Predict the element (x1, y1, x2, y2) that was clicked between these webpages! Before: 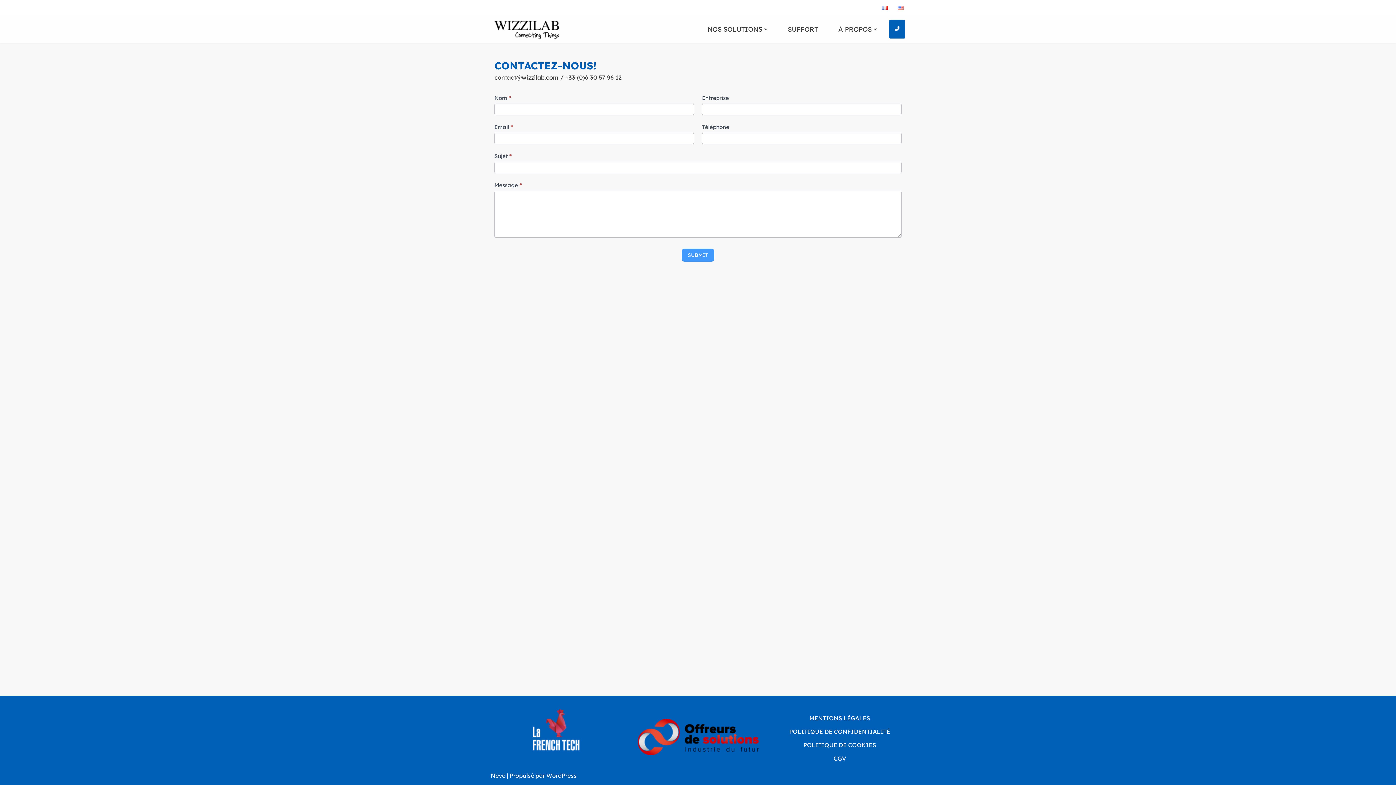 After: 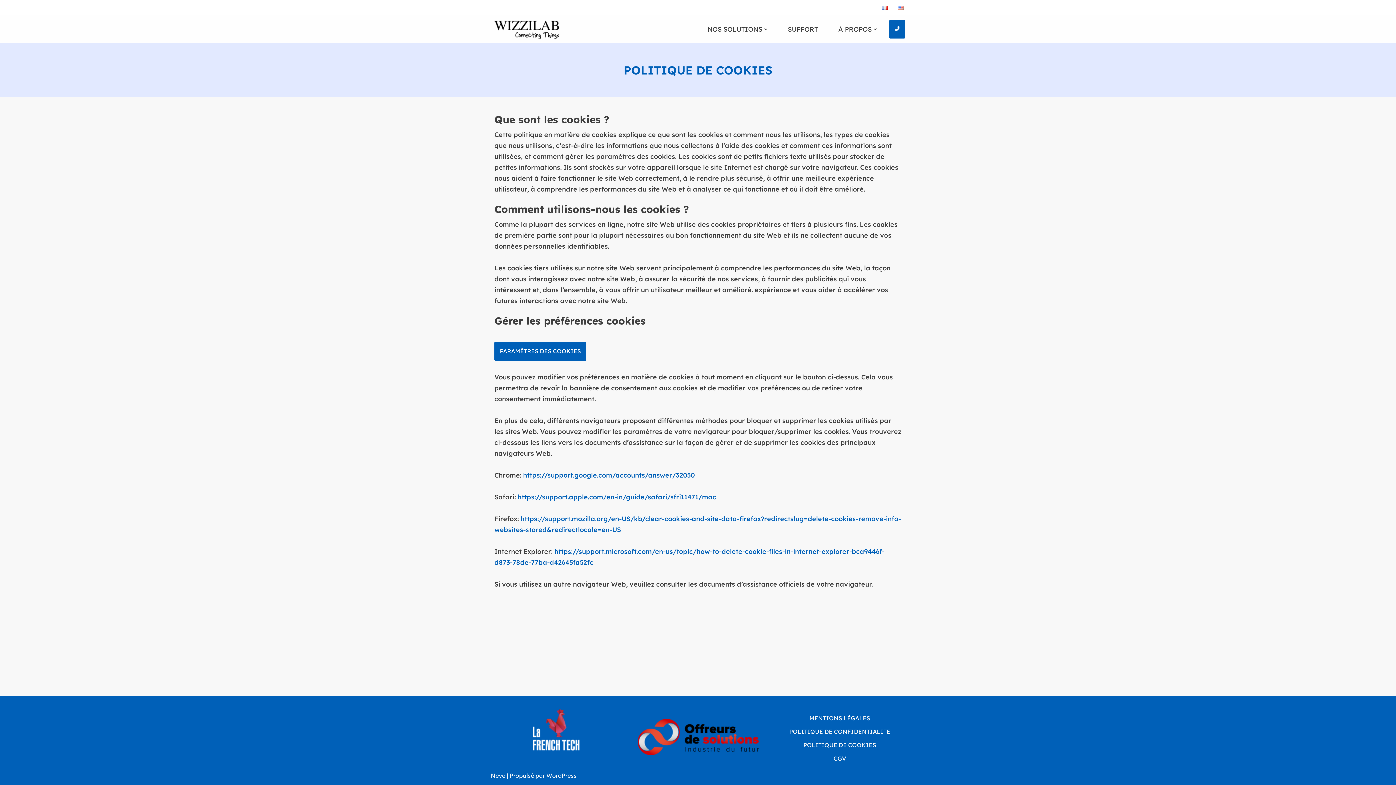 Action: bbox: (803, 741, 876, 749) label: POLITIQUE DE COOKIES